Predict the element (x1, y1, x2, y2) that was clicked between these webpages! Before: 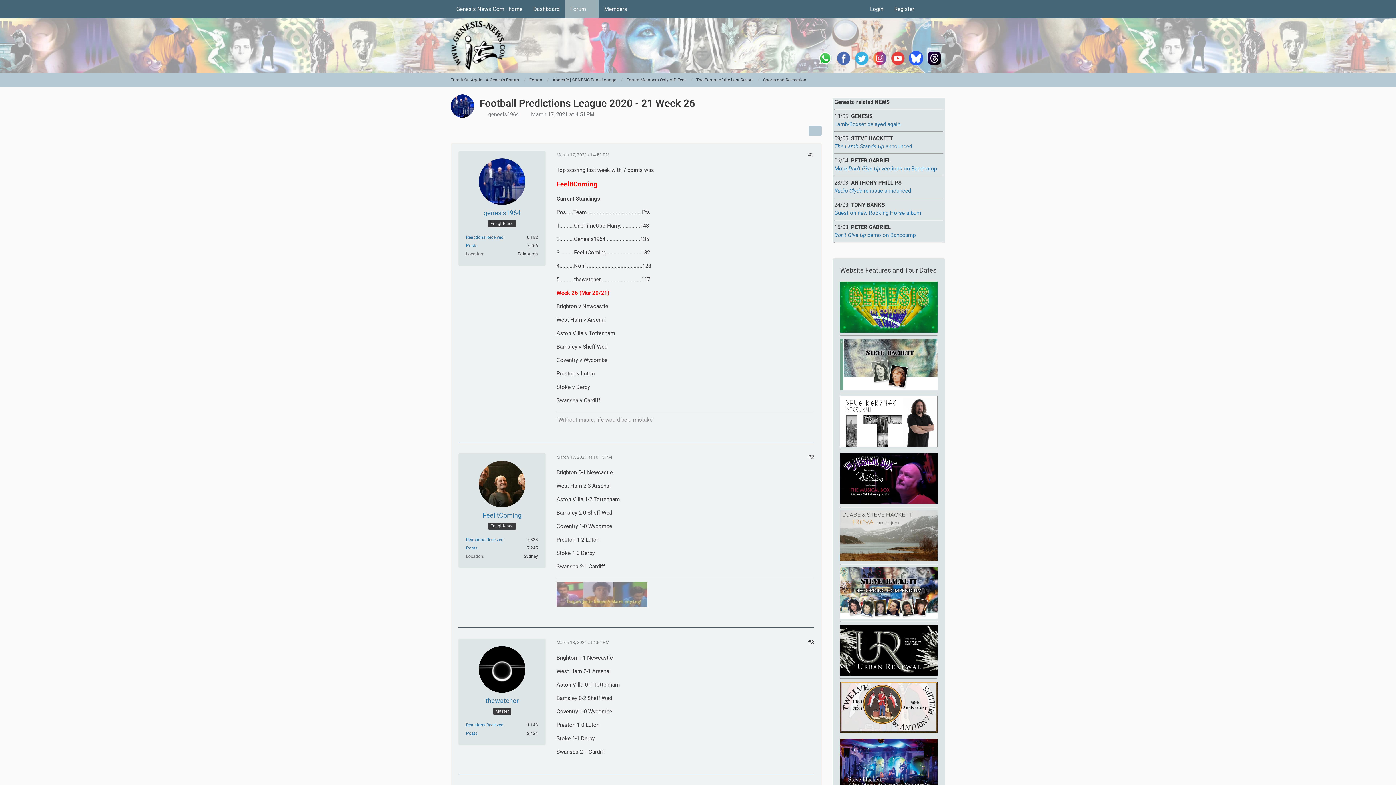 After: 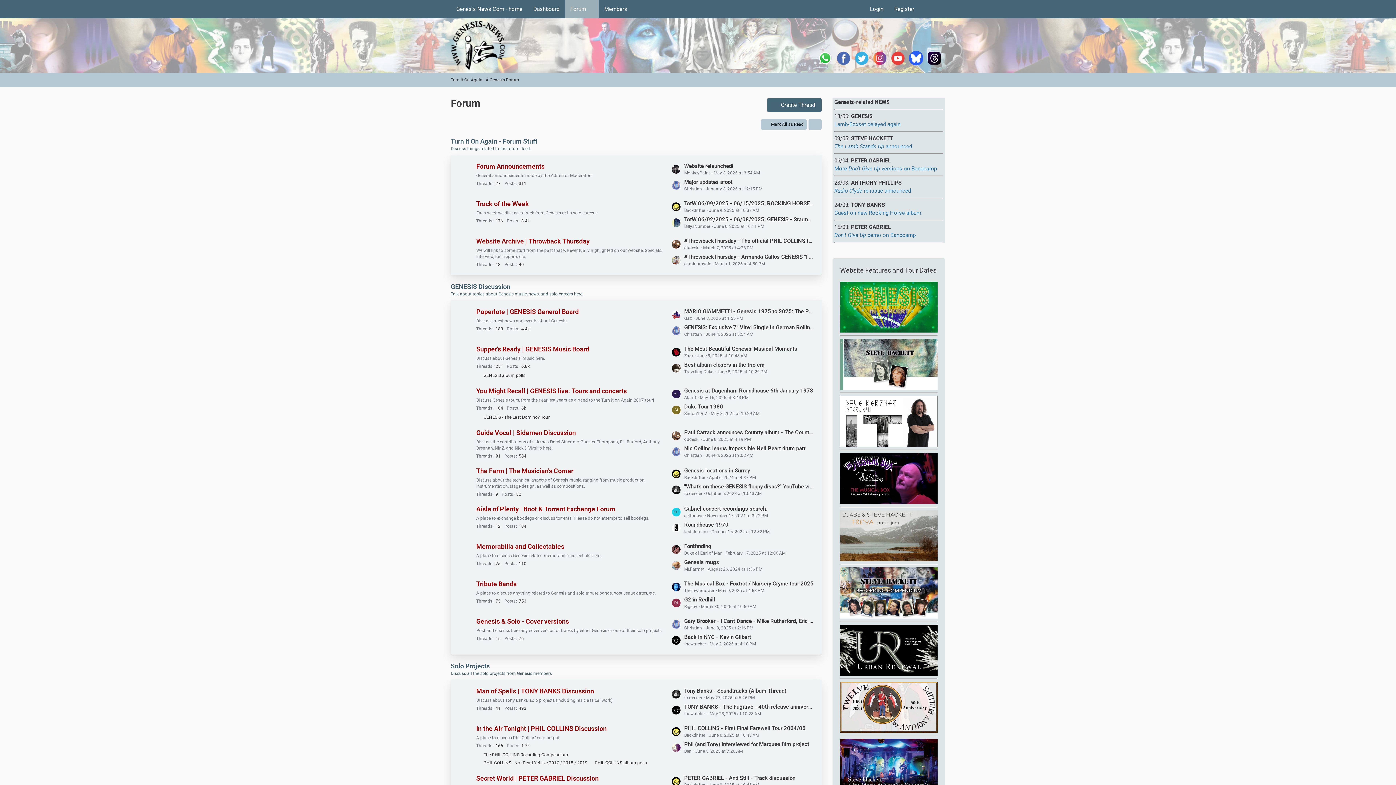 Action: label: Turn It On Again - A Genesis Forum bbox: (450, 18, 945, 72)